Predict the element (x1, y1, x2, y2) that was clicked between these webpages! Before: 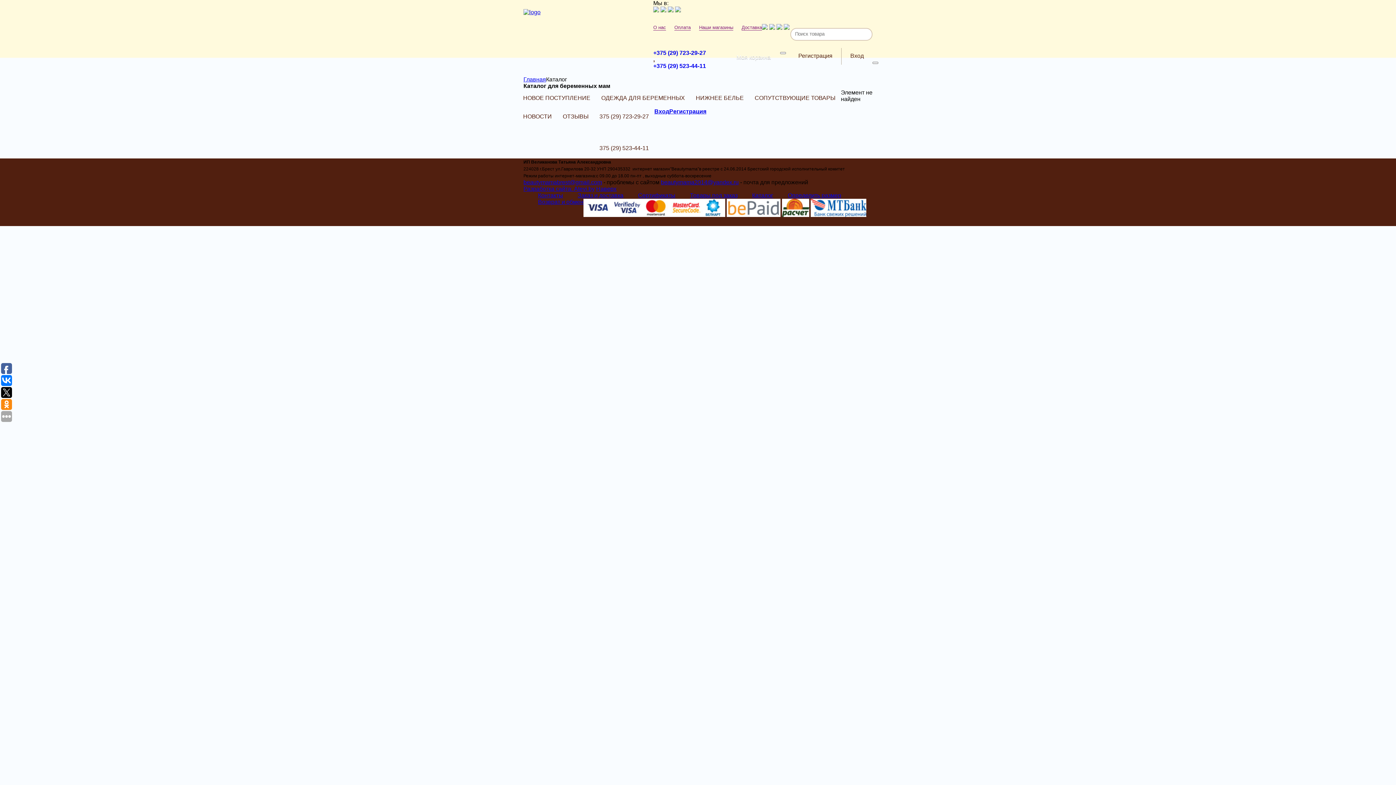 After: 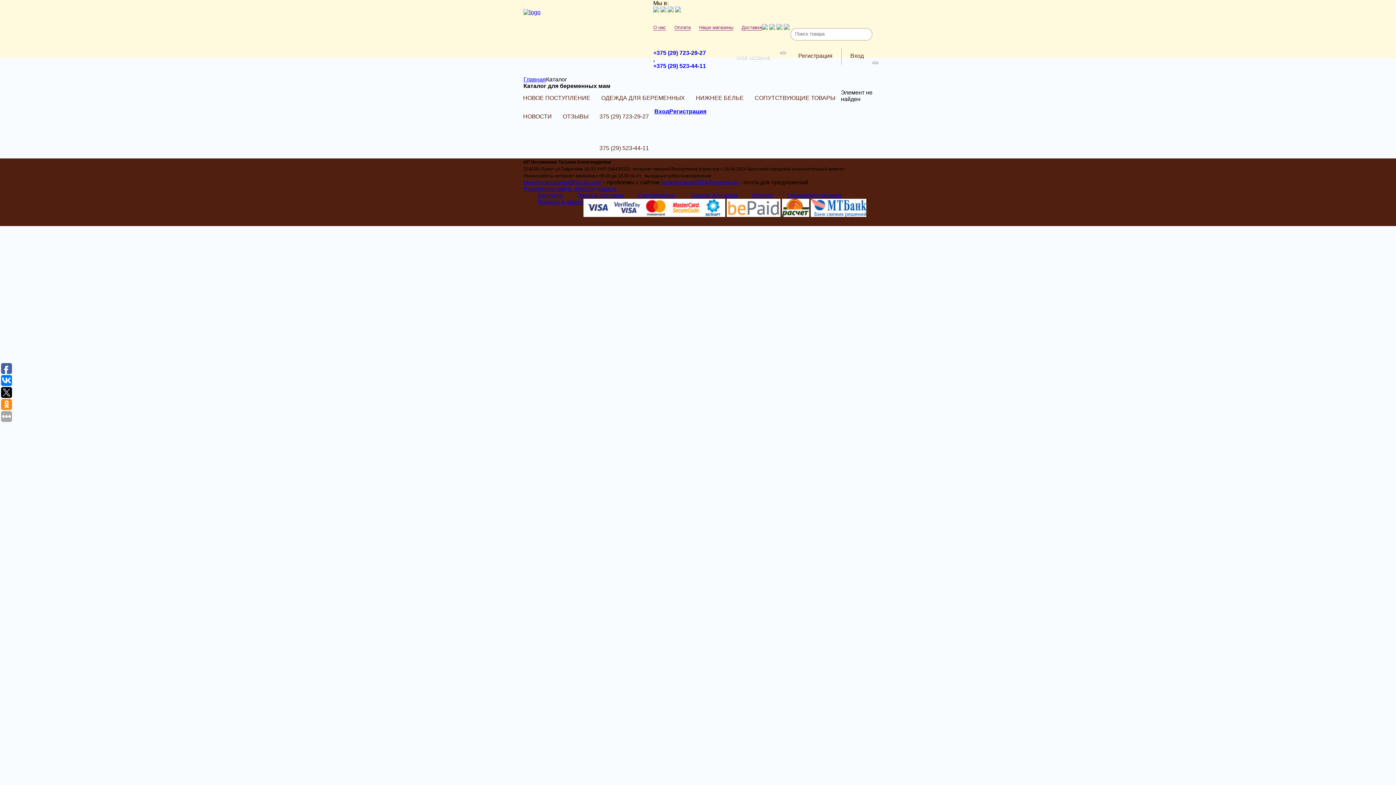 Action: label: 375 (29) 523-44-11 bbox: (594, 140, 654, 158)